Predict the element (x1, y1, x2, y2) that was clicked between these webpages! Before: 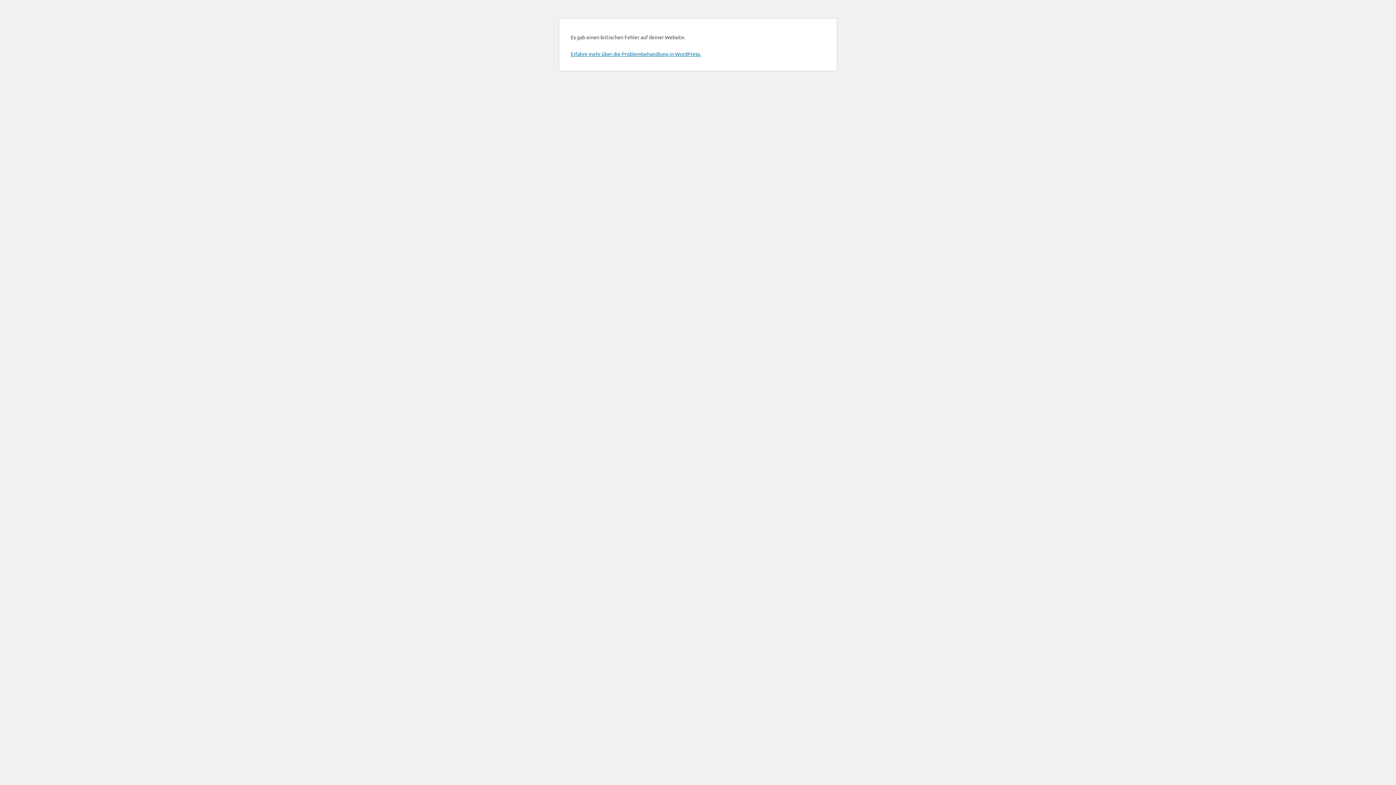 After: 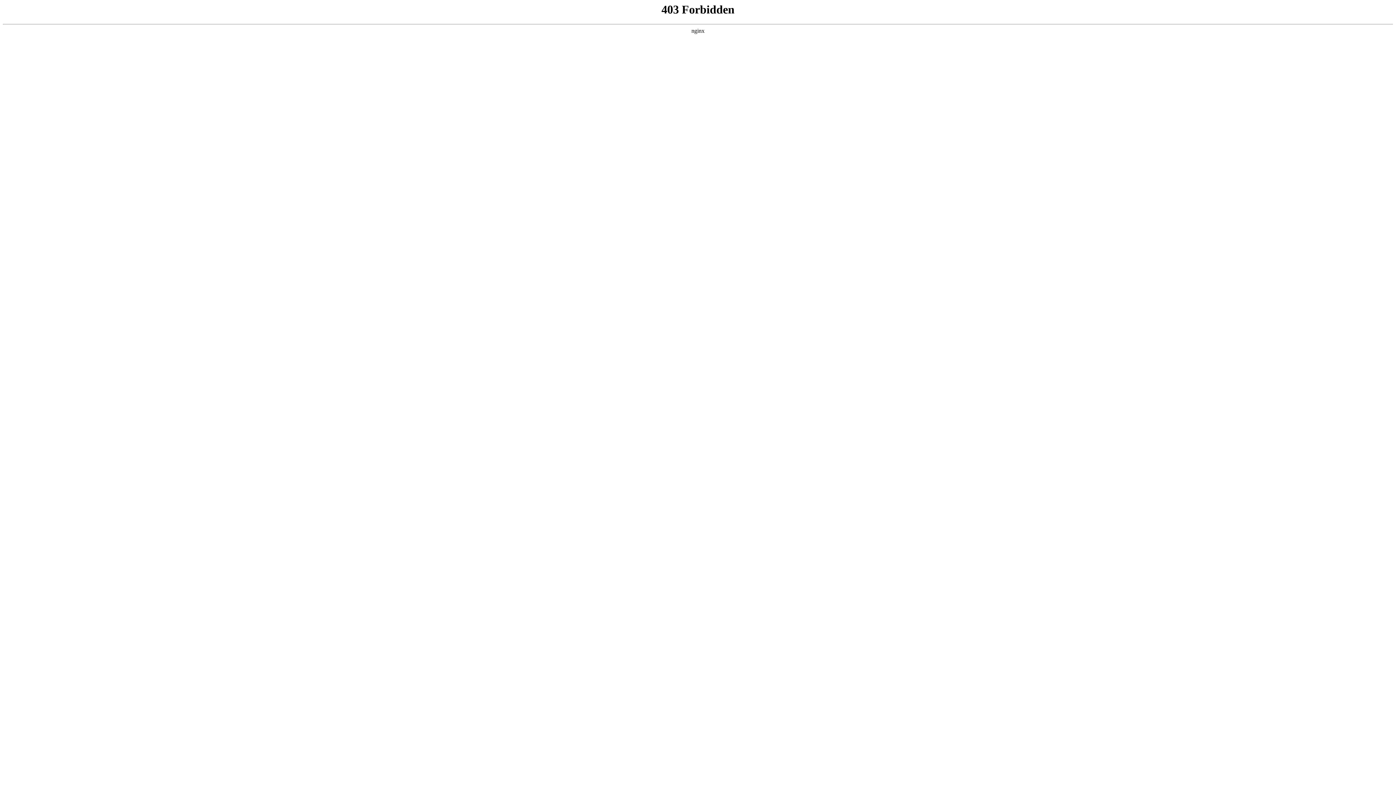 Action: bbox: (570, 50, 701, 57) label: Erfahre mehr über die Problembehandlung in WordPress.